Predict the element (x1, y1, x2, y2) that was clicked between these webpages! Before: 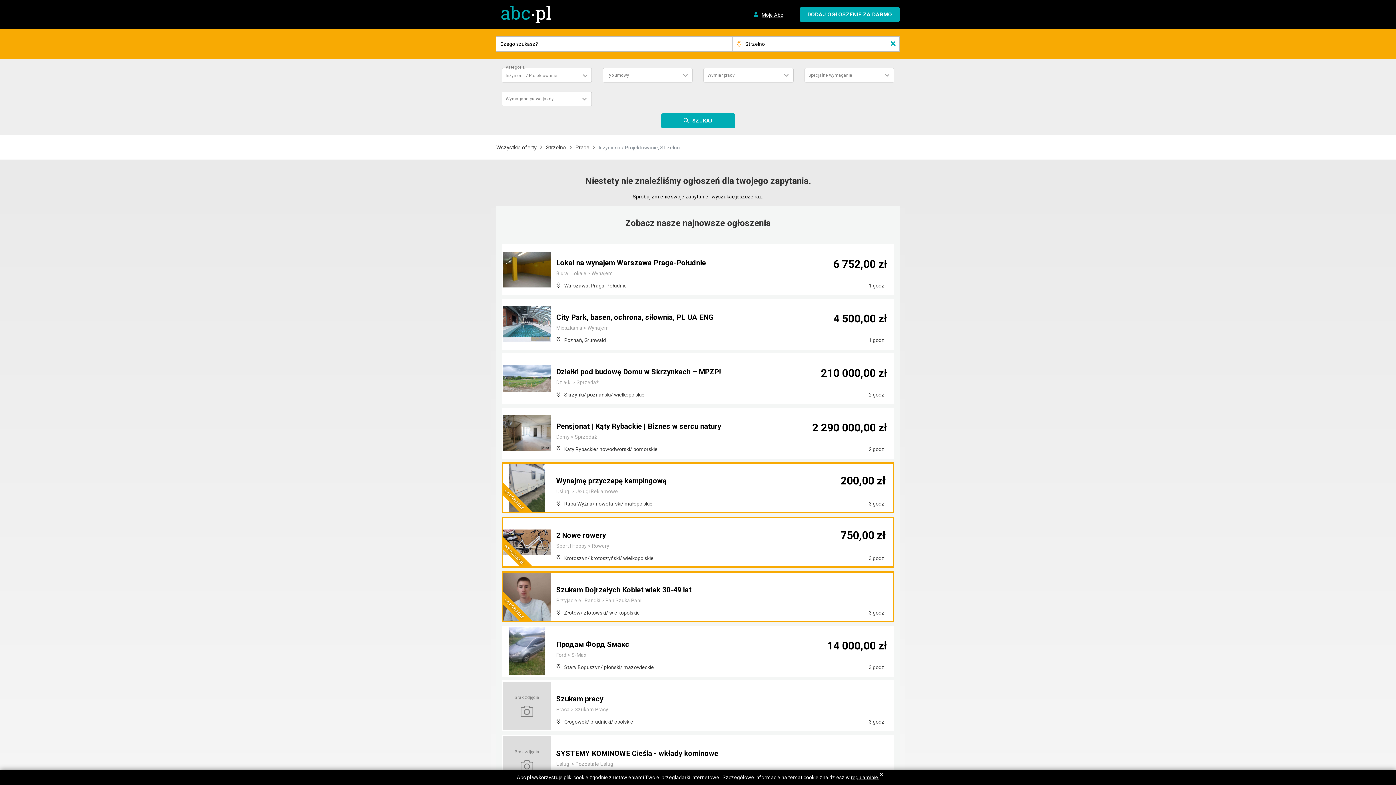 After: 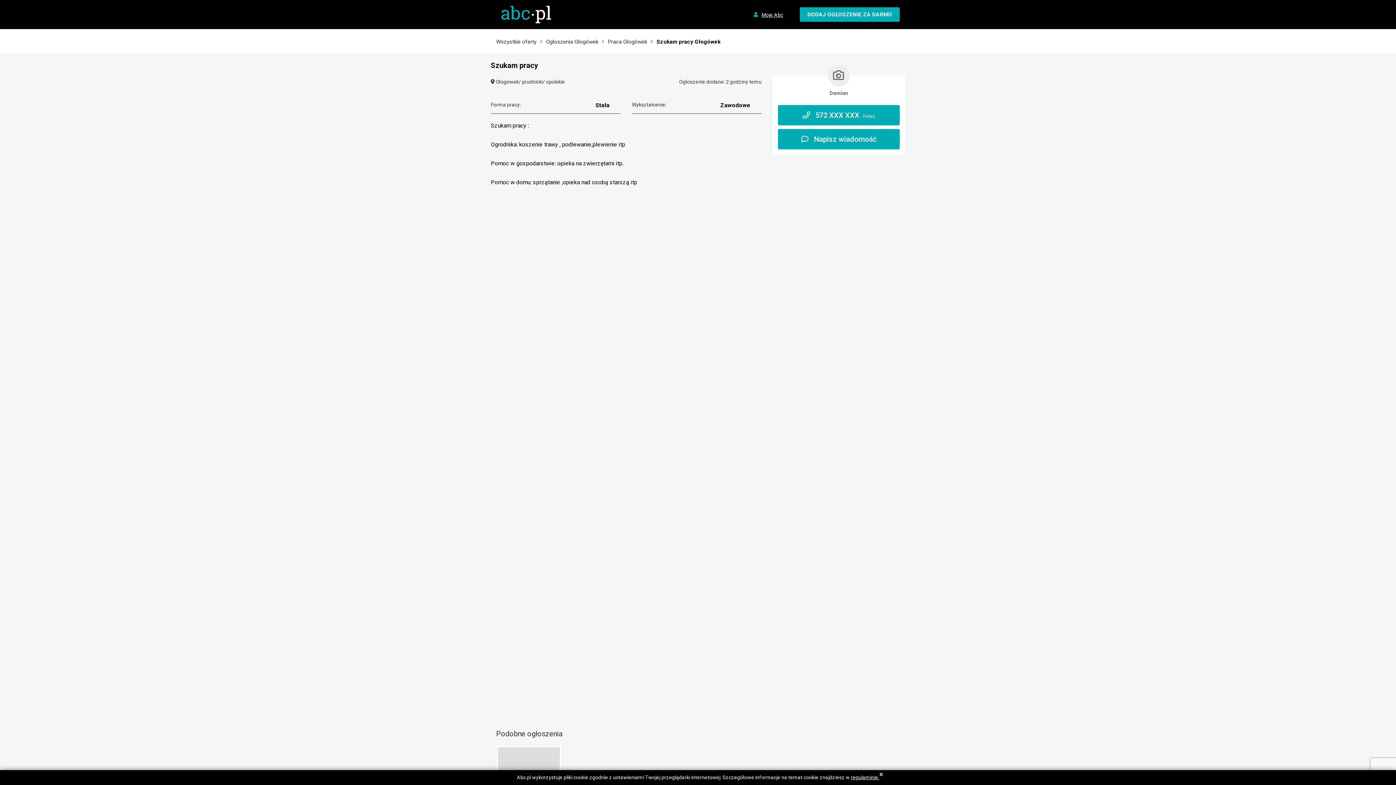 Action: bbox: (503, 682, 550, 730) label: Brak zdjęcia